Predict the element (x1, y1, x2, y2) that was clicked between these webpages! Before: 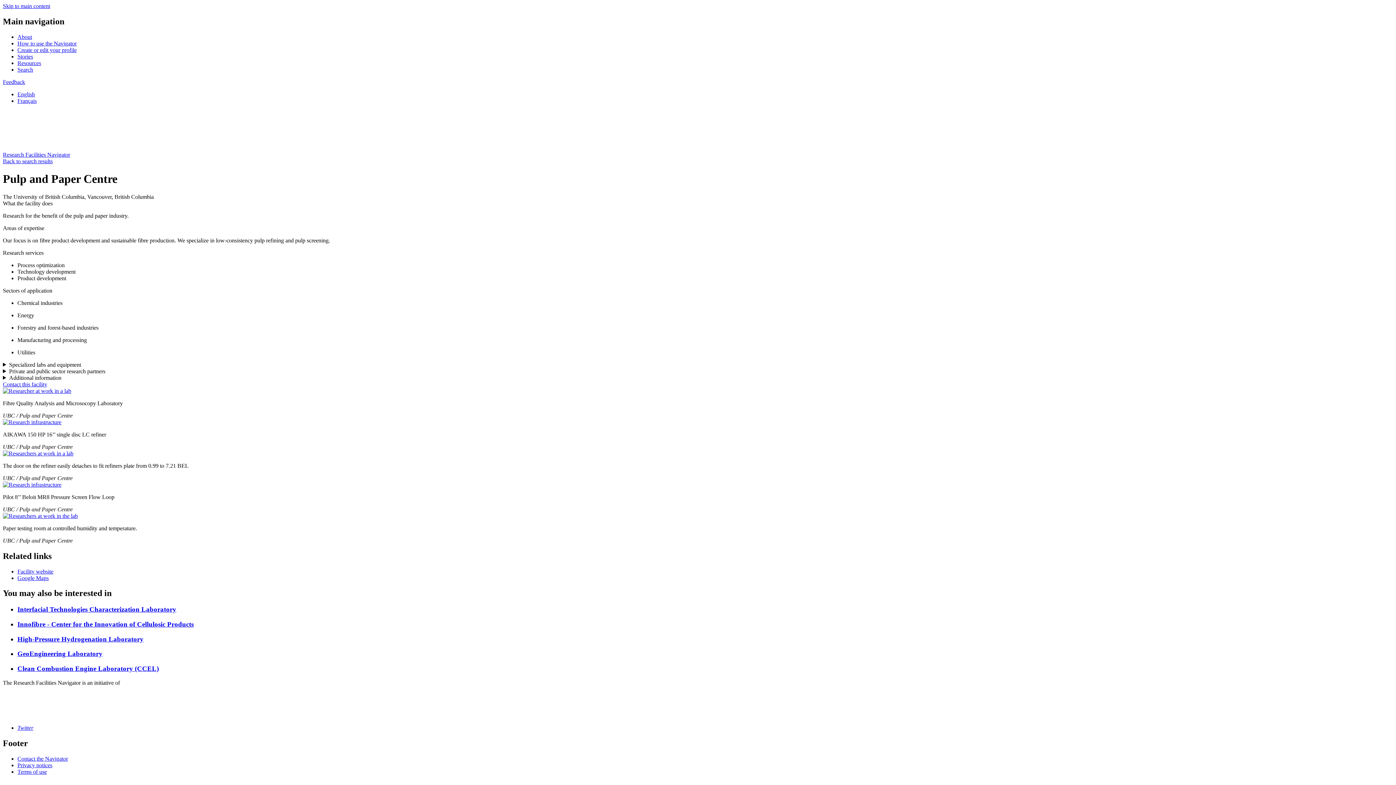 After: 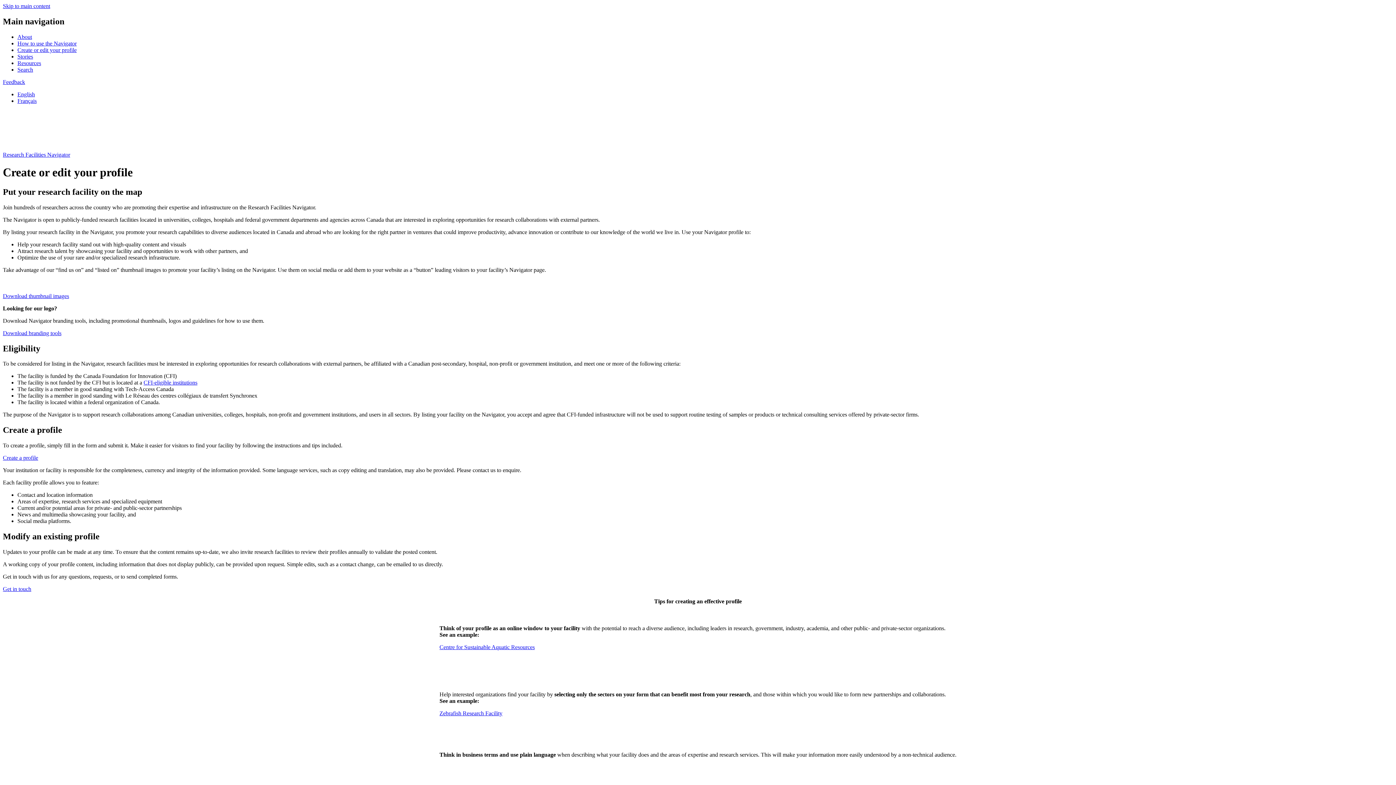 Action: label: Create or edit your profile bbox: (17, 46, 76, 53)